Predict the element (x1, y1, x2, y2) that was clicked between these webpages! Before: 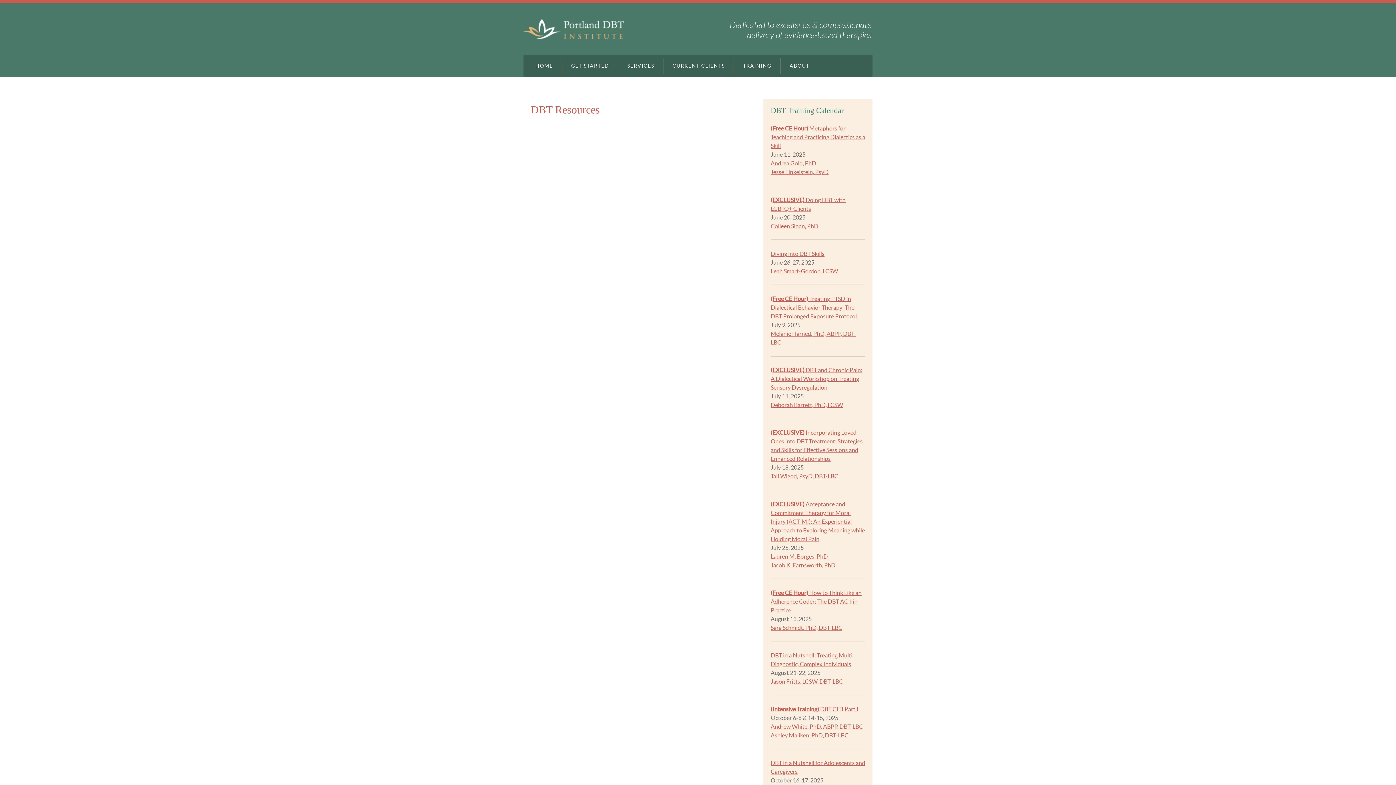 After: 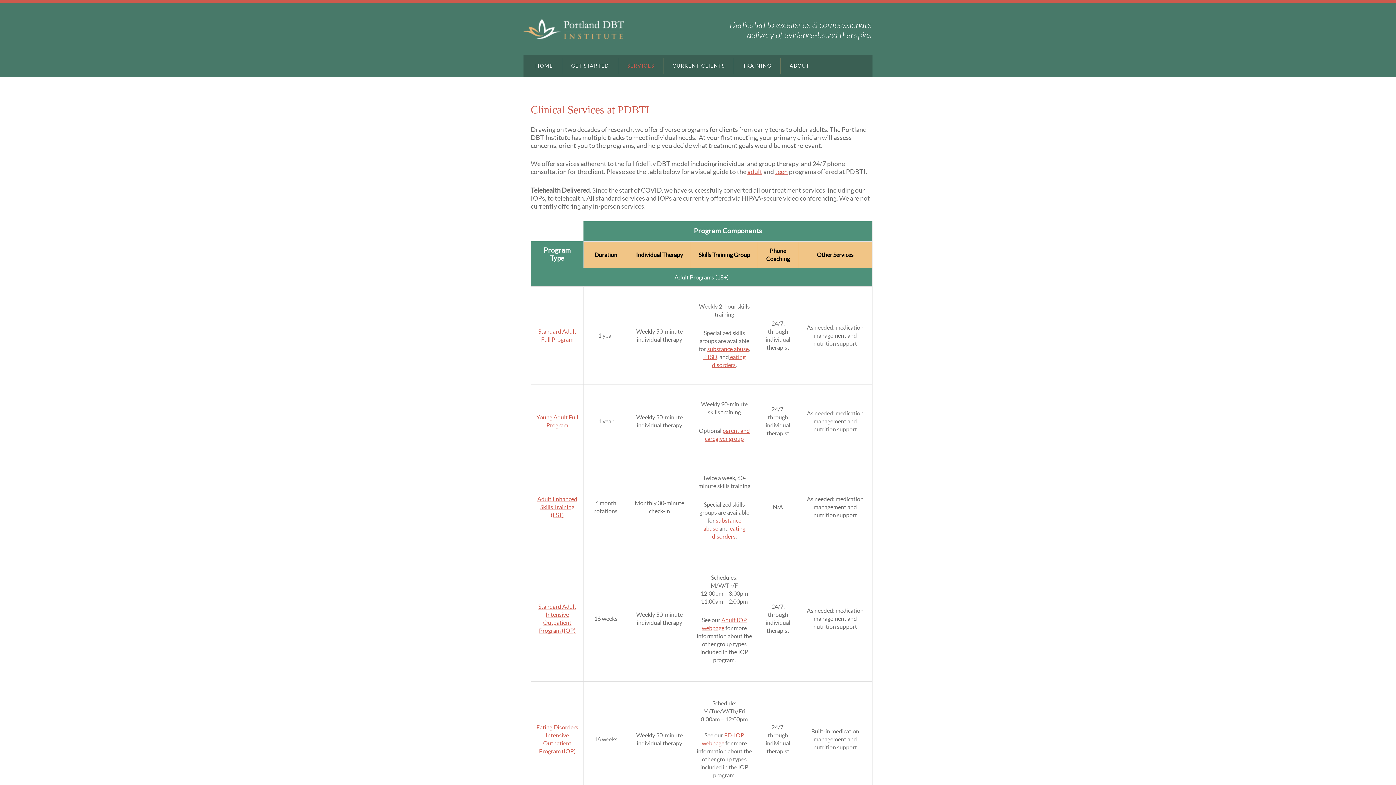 Action: label: SERVICES bbox: (618, 57, 663, 74)